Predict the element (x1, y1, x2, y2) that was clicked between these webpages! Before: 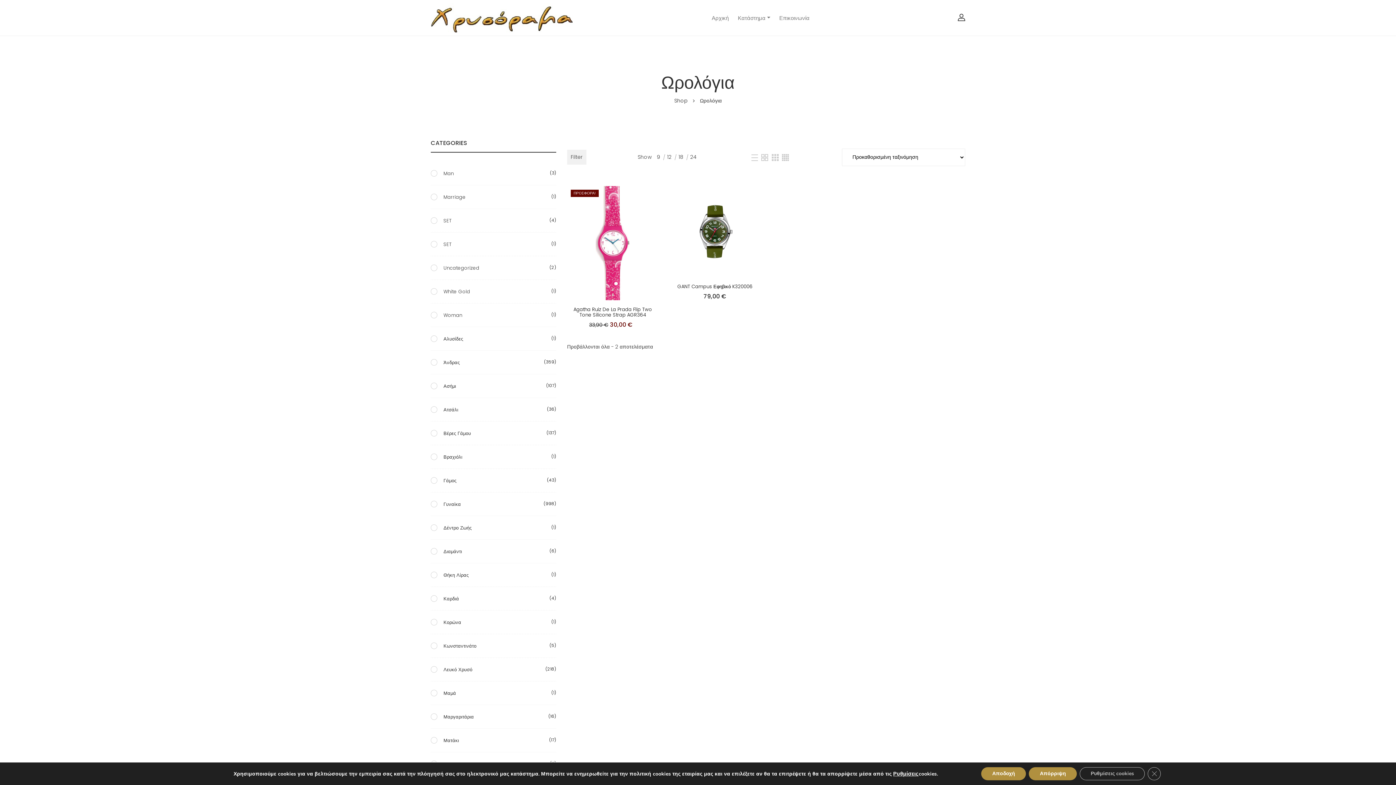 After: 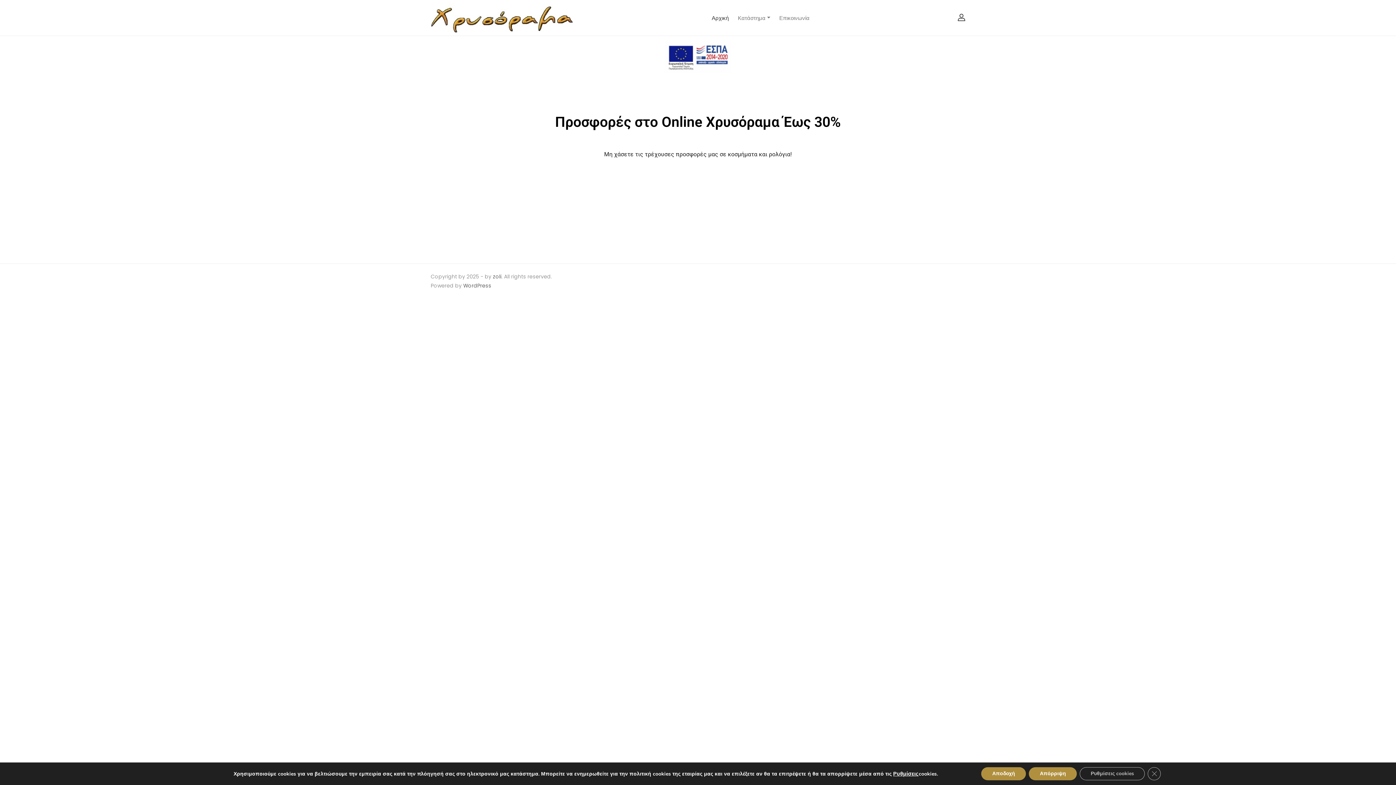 Action: bbox: (711, 0, 728, 35) label: Αρχική